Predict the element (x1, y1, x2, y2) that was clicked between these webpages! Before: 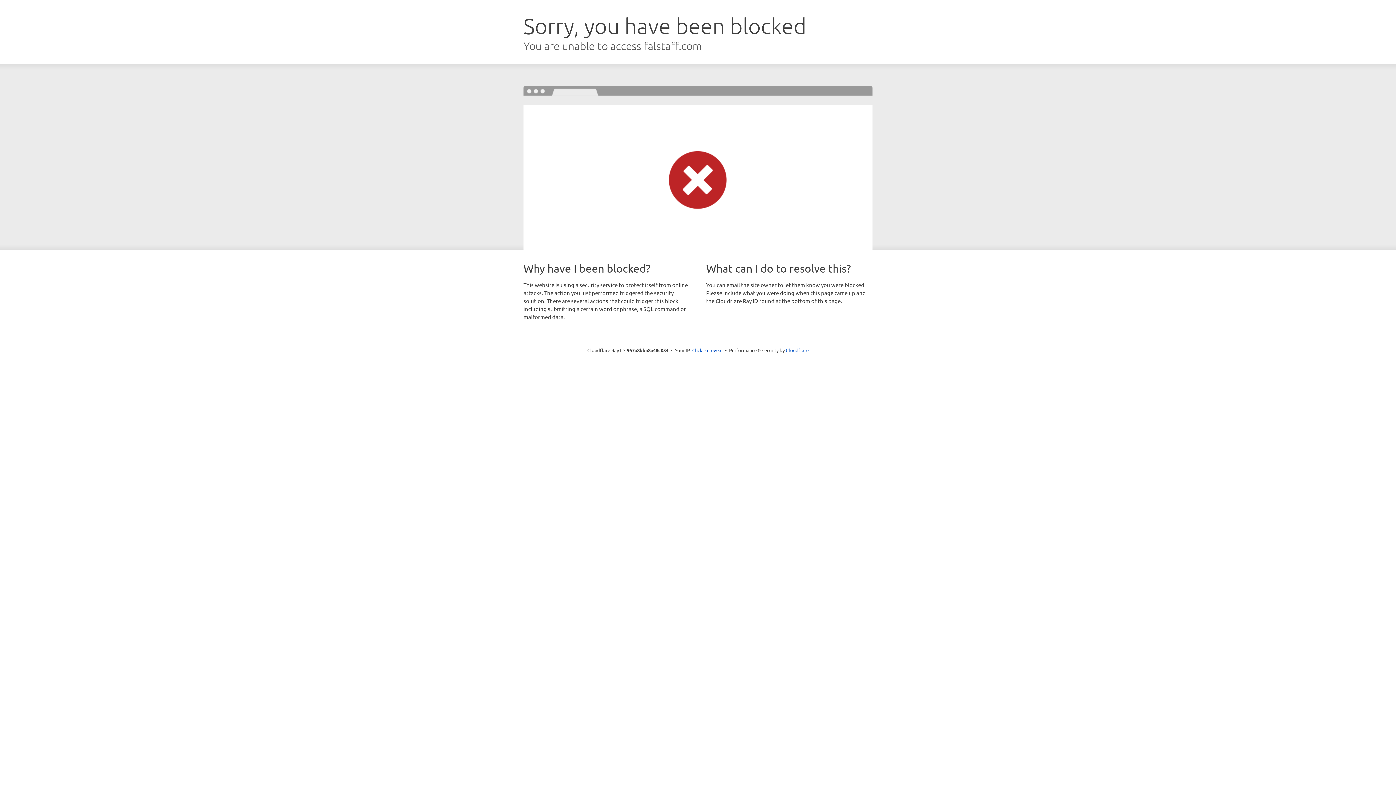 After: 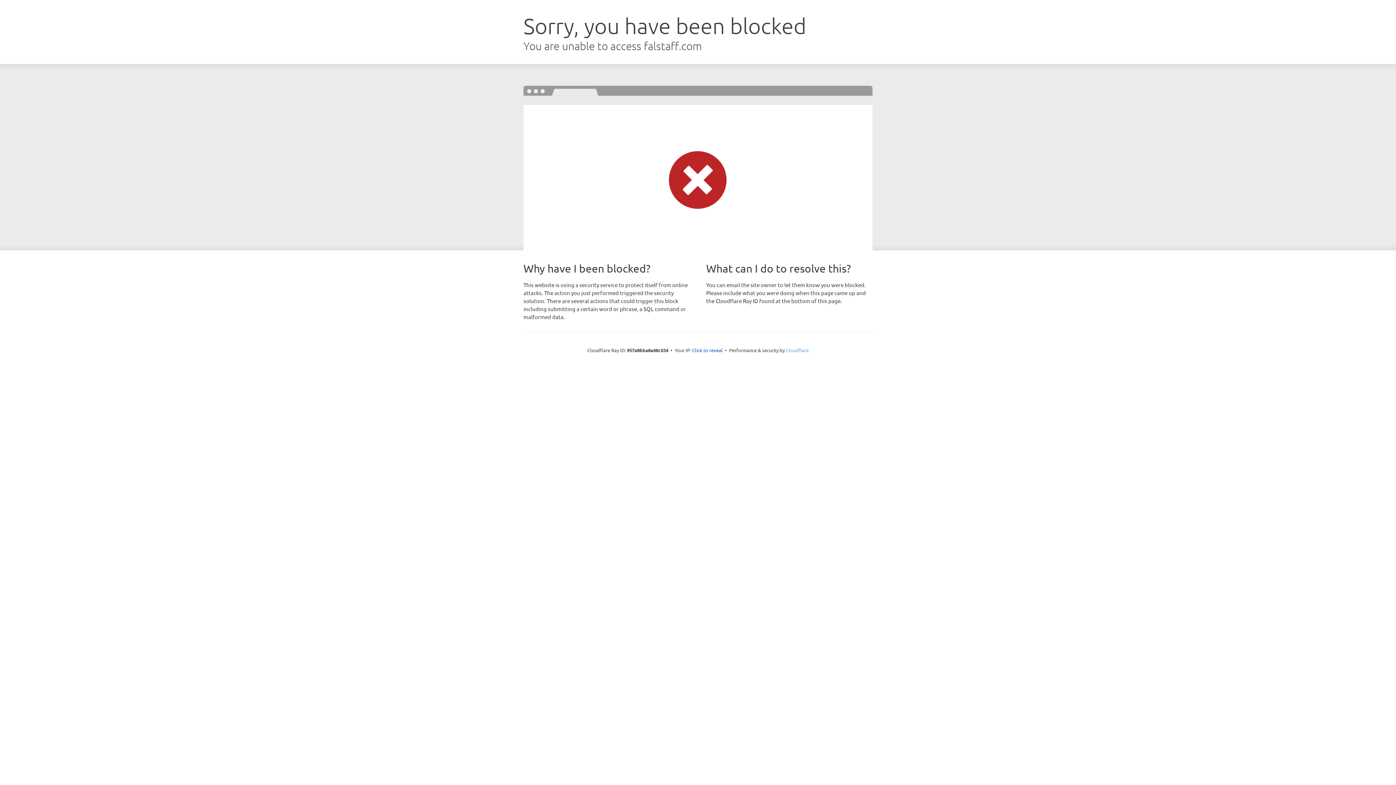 Action: label: Cloudflare bbox: (786, 347, 808, 353)